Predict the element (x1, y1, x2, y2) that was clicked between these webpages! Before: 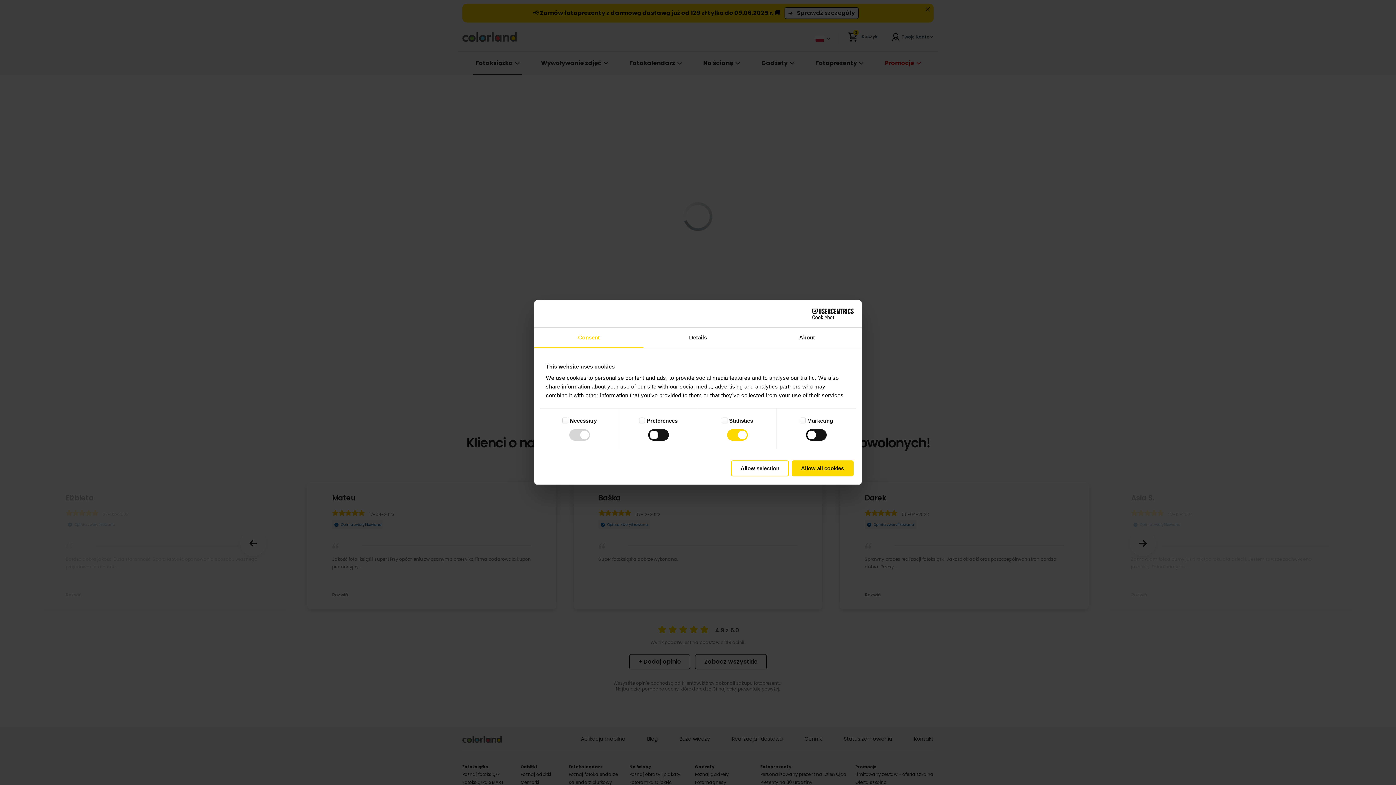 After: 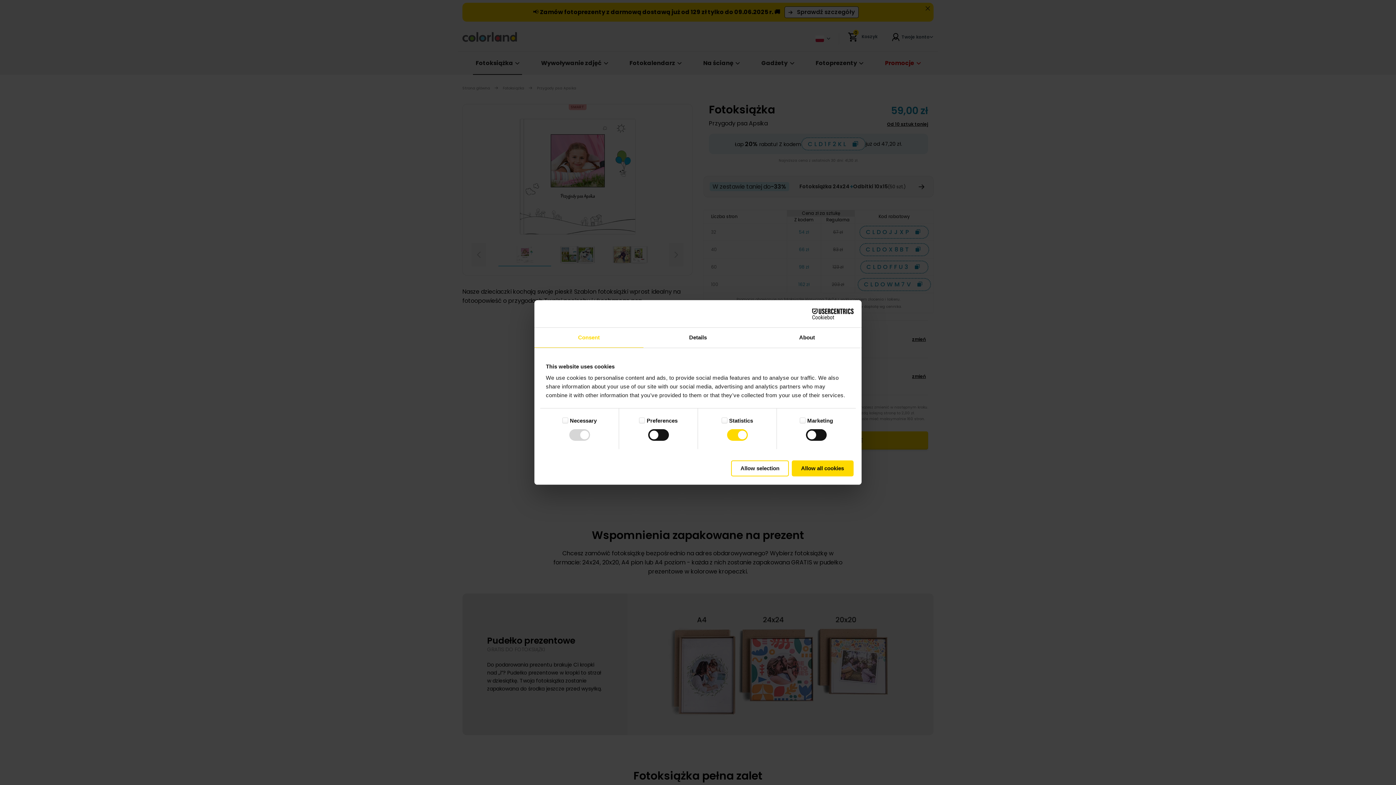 Action: label: Cookiebot - opens in a new window bbox: (790, 308, 853, 319)